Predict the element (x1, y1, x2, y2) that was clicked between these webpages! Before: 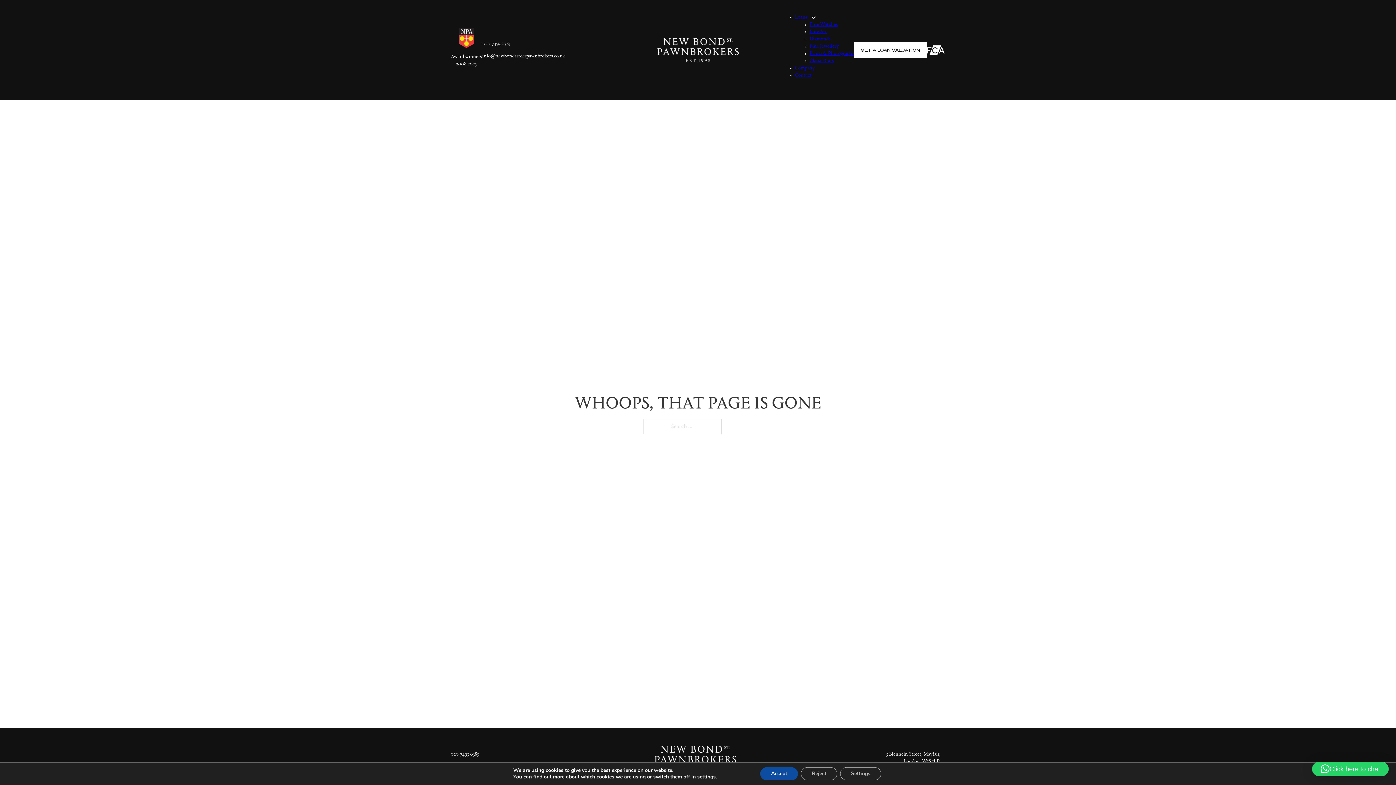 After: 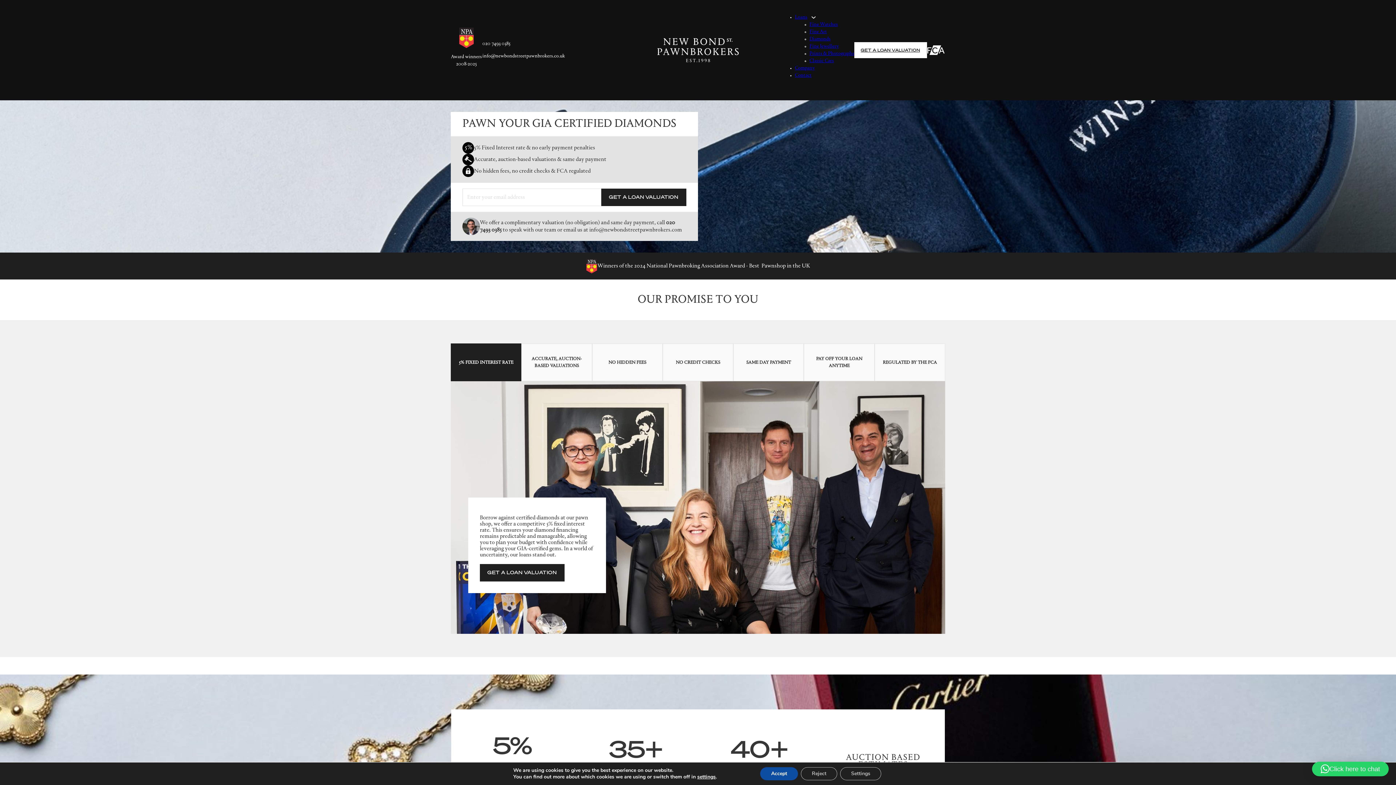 Action: label: Diamonds bbox: (809, 36, 830, 41)